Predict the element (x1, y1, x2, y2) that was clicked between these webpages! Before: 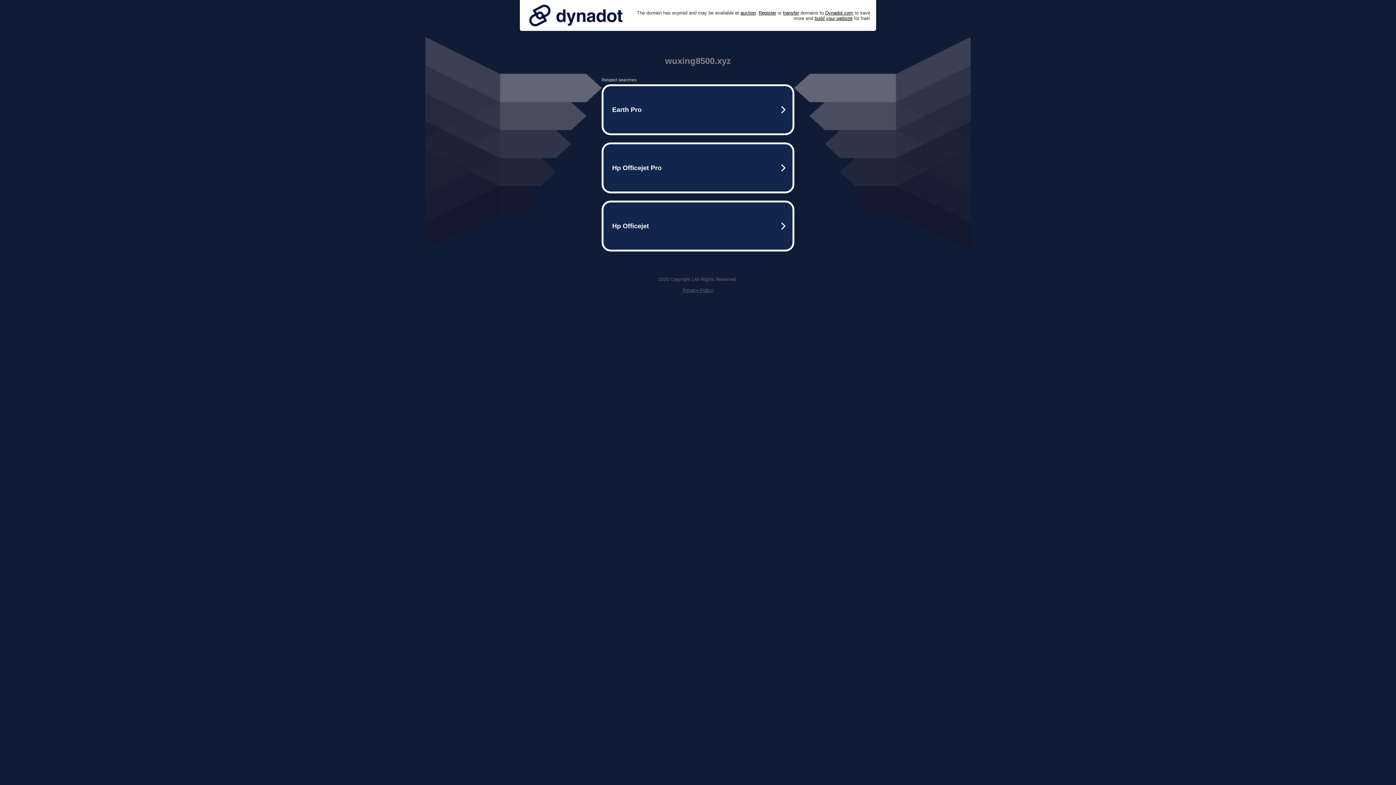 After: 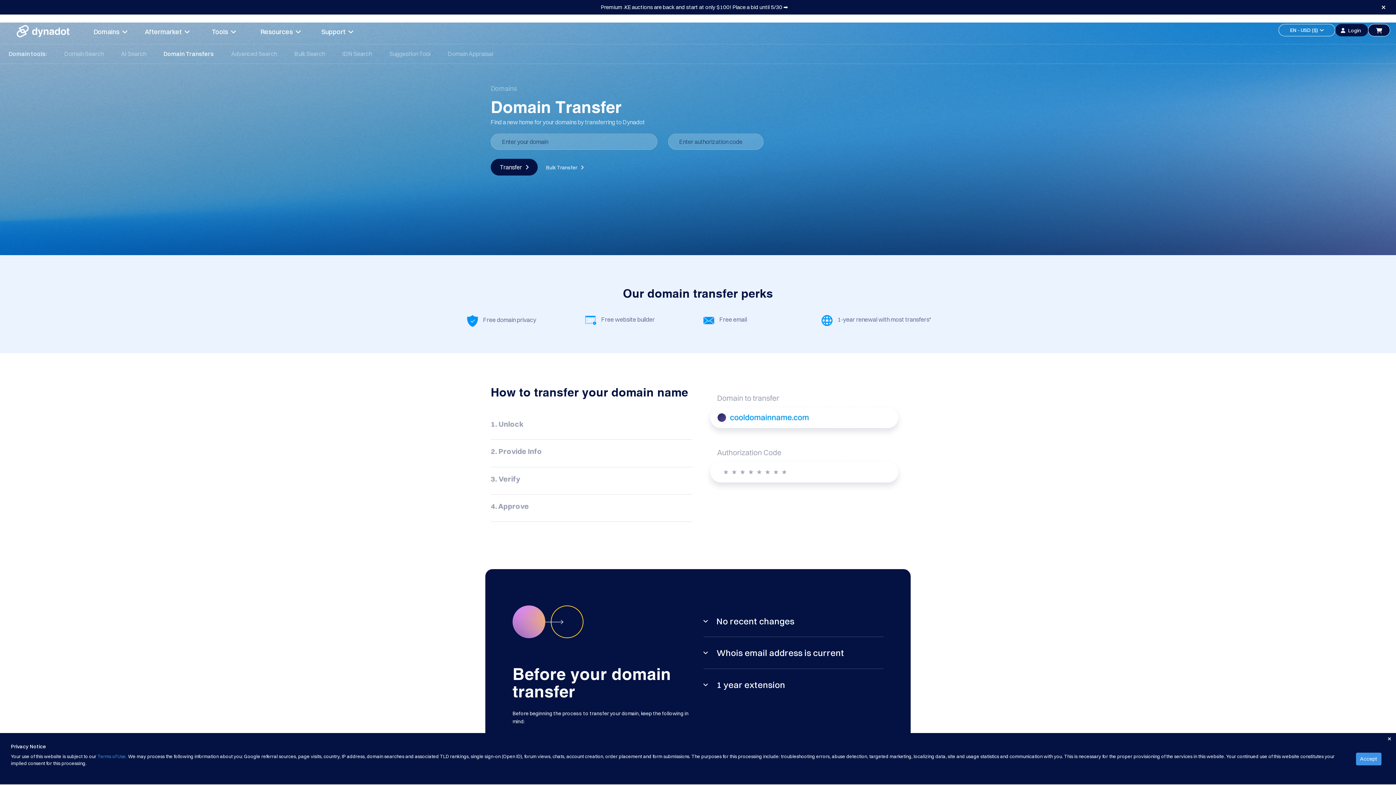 Action: bbox: (783, 10, 799, 15) label: transfer